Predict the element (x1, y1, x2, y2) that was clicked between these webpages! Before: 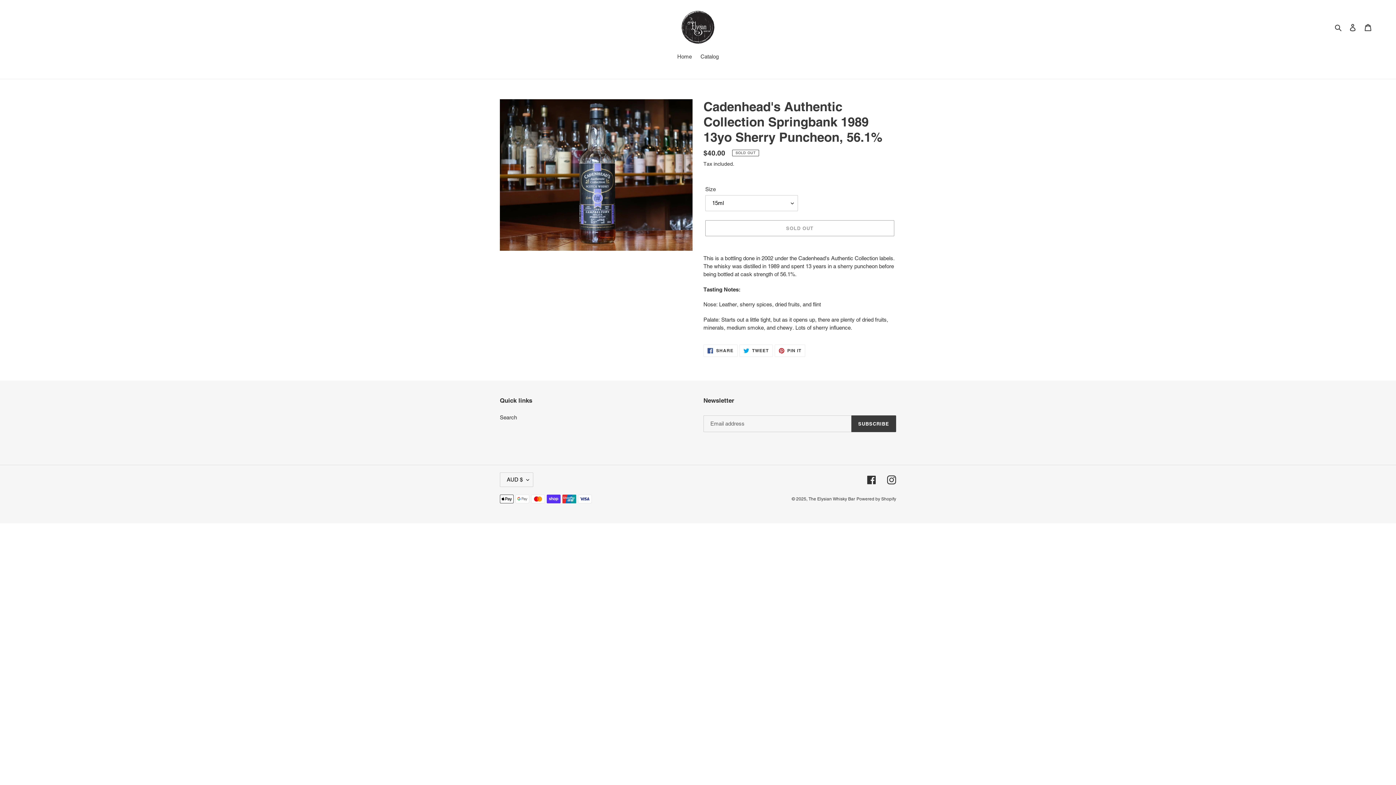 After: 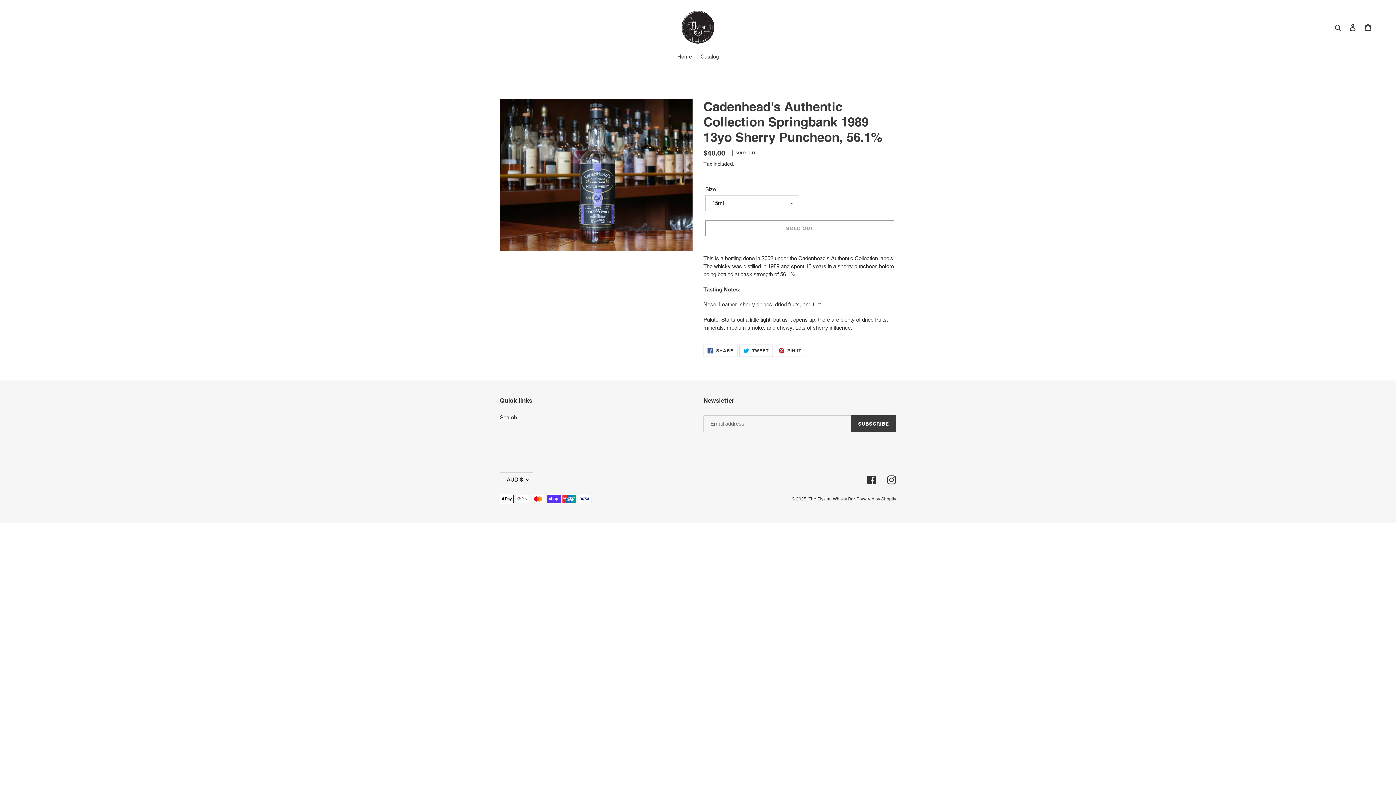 Action: label:  TWEET
TWEET ON TWITTER bbox: (739, 344, 772, 356)